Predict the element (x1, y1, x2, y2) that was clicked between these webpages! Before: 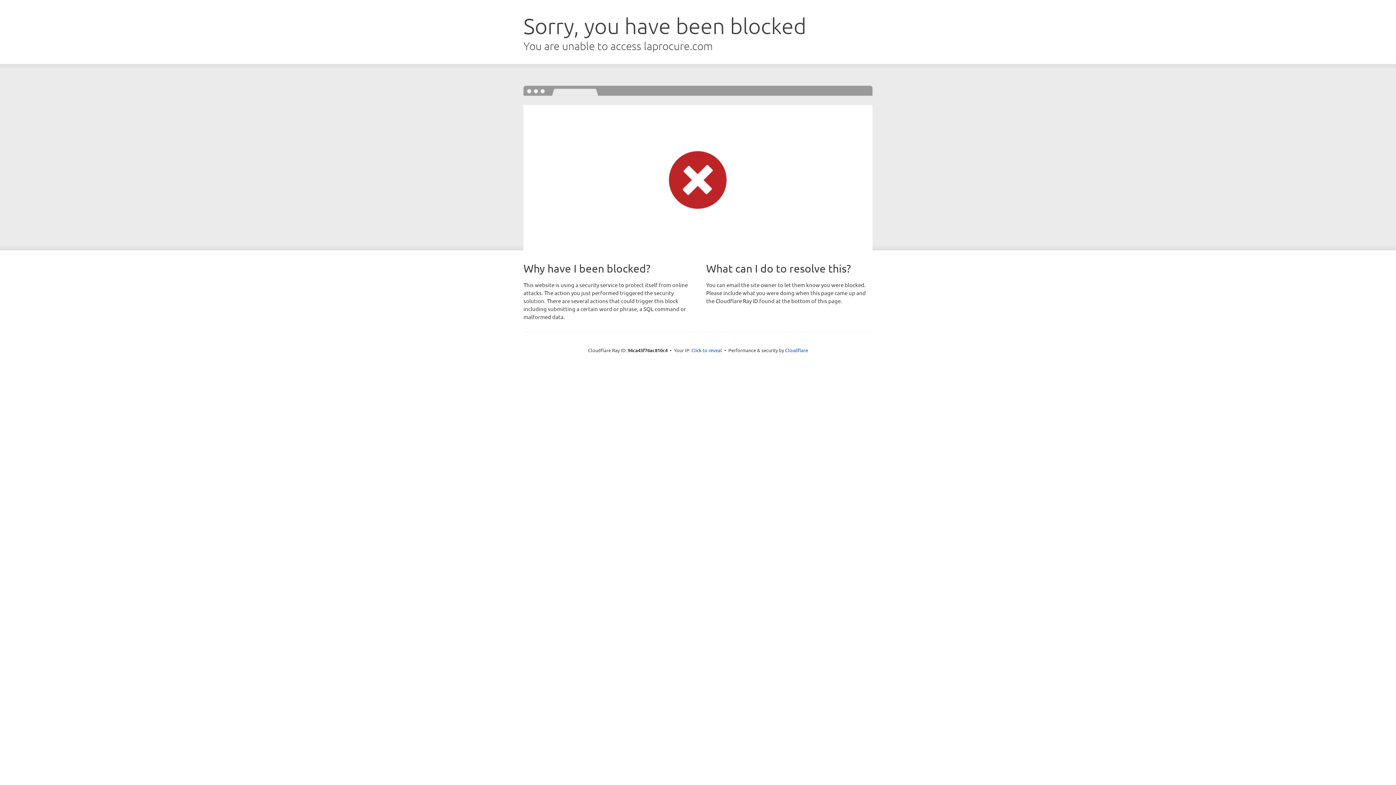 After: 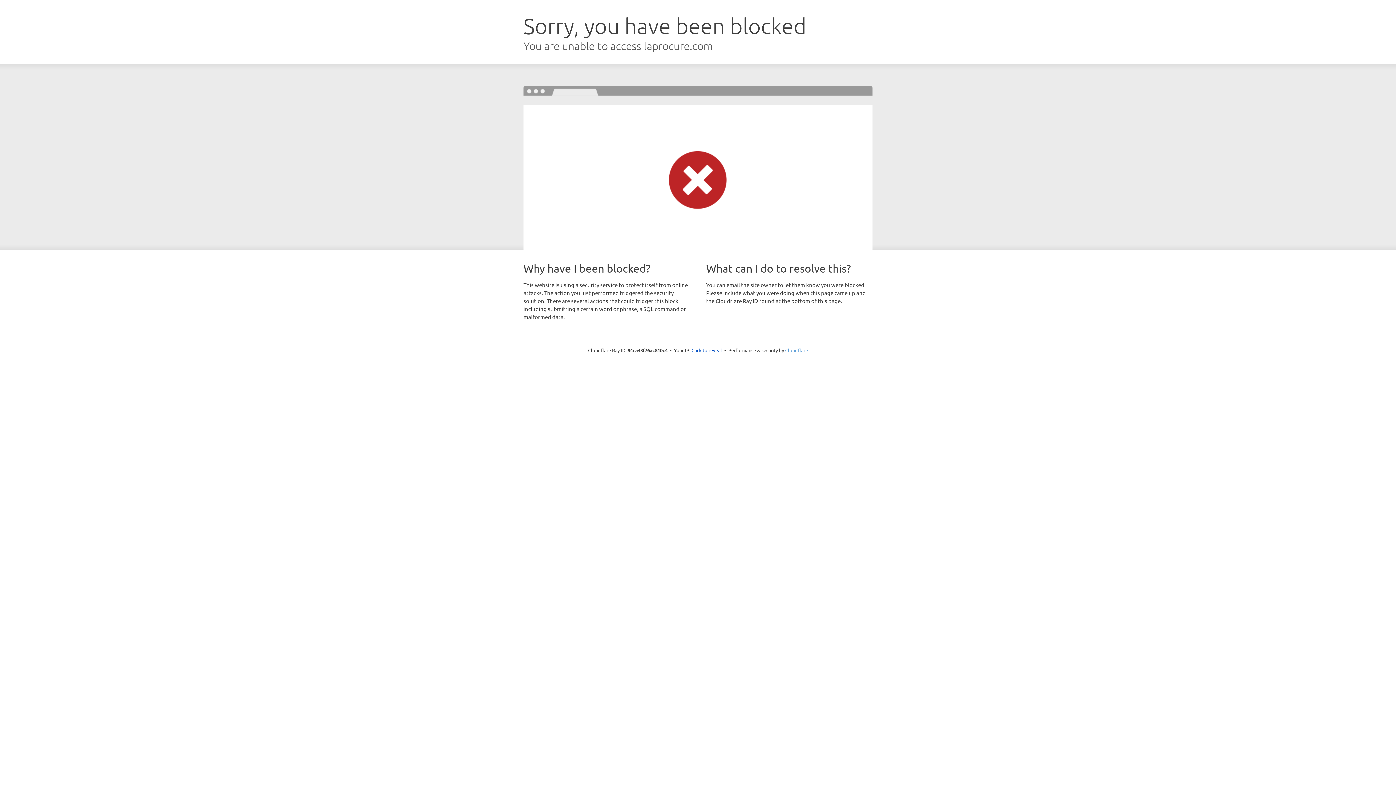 Action: label: Cloudflare bbox: (785, 347, 808, 353)